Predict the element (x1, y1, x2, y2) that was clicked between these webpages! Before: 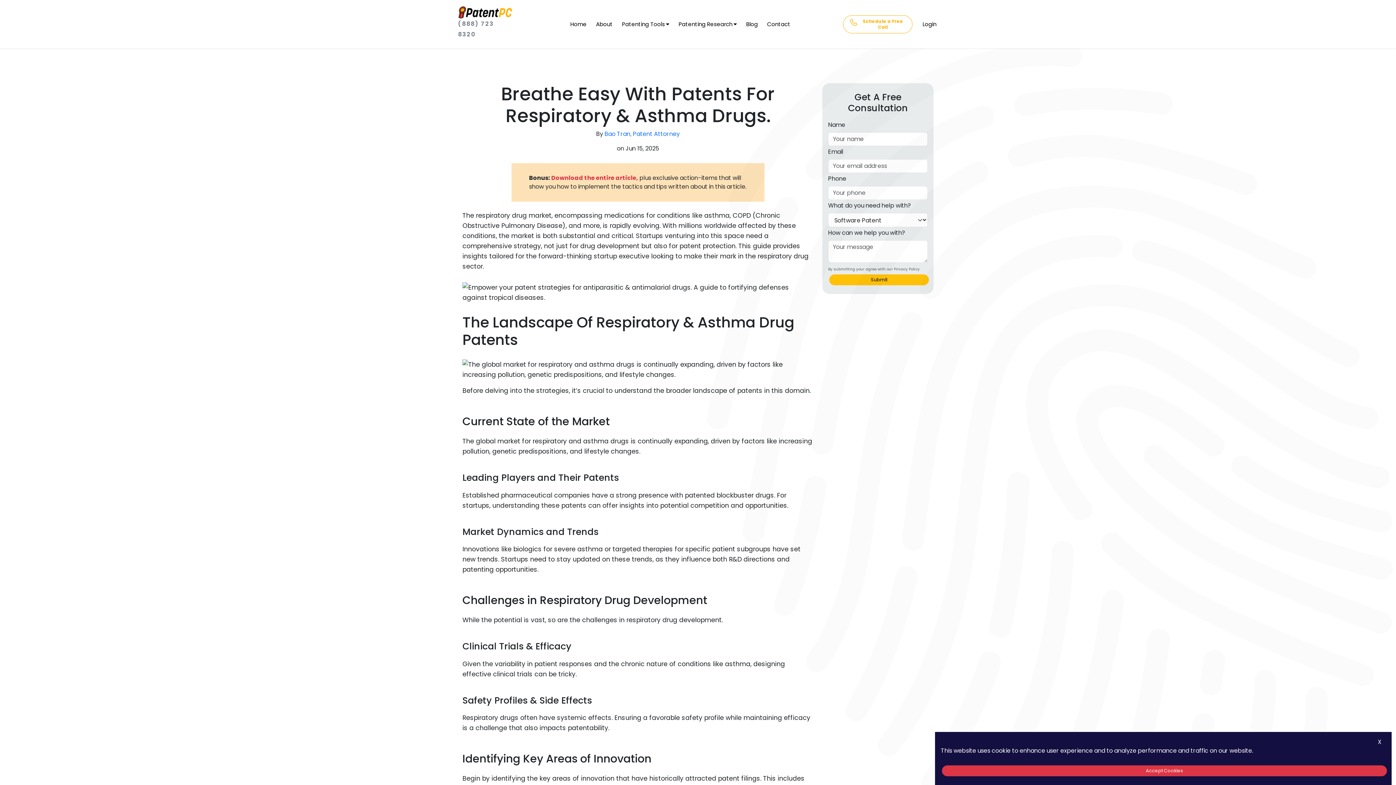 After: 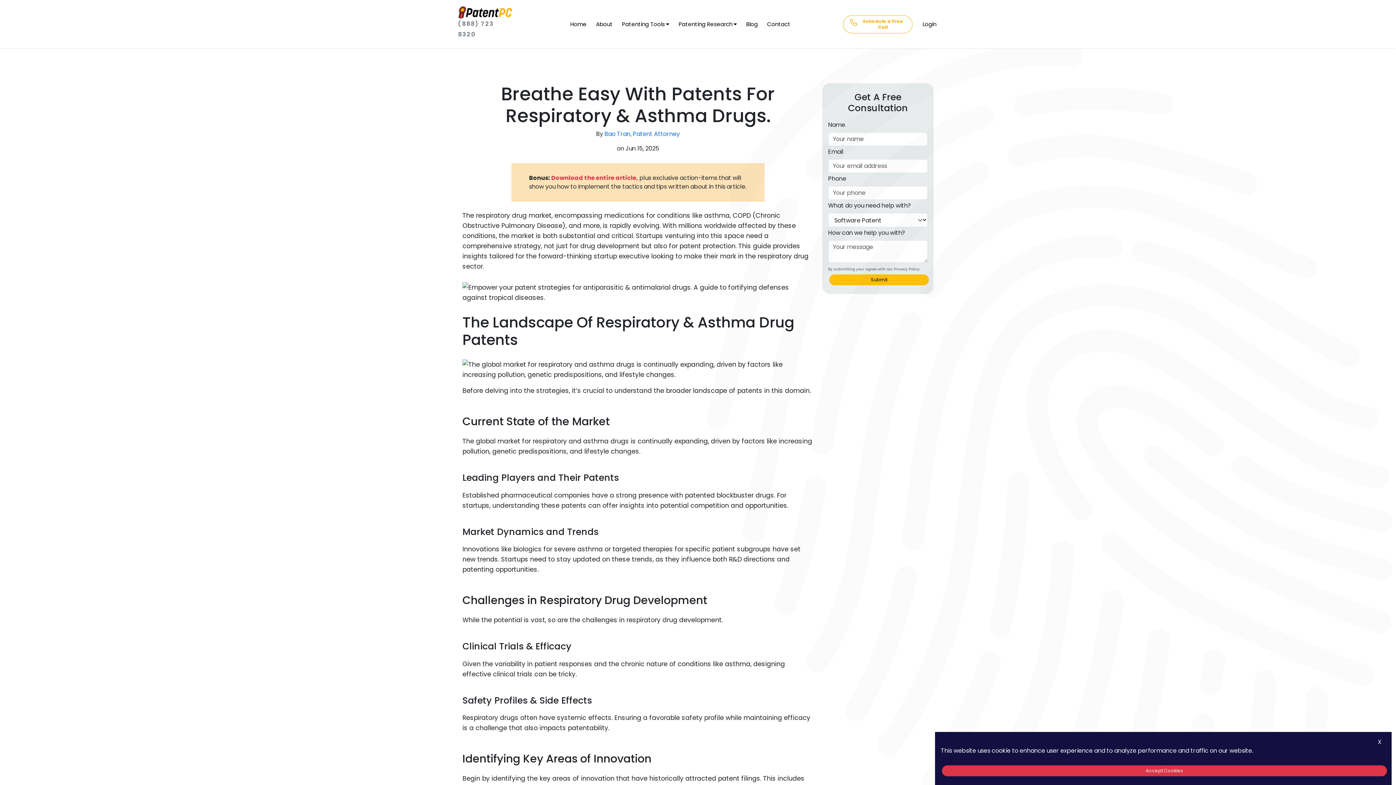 Action: bbox: (859, 18, 907, 30) label: Schedule a Free Call